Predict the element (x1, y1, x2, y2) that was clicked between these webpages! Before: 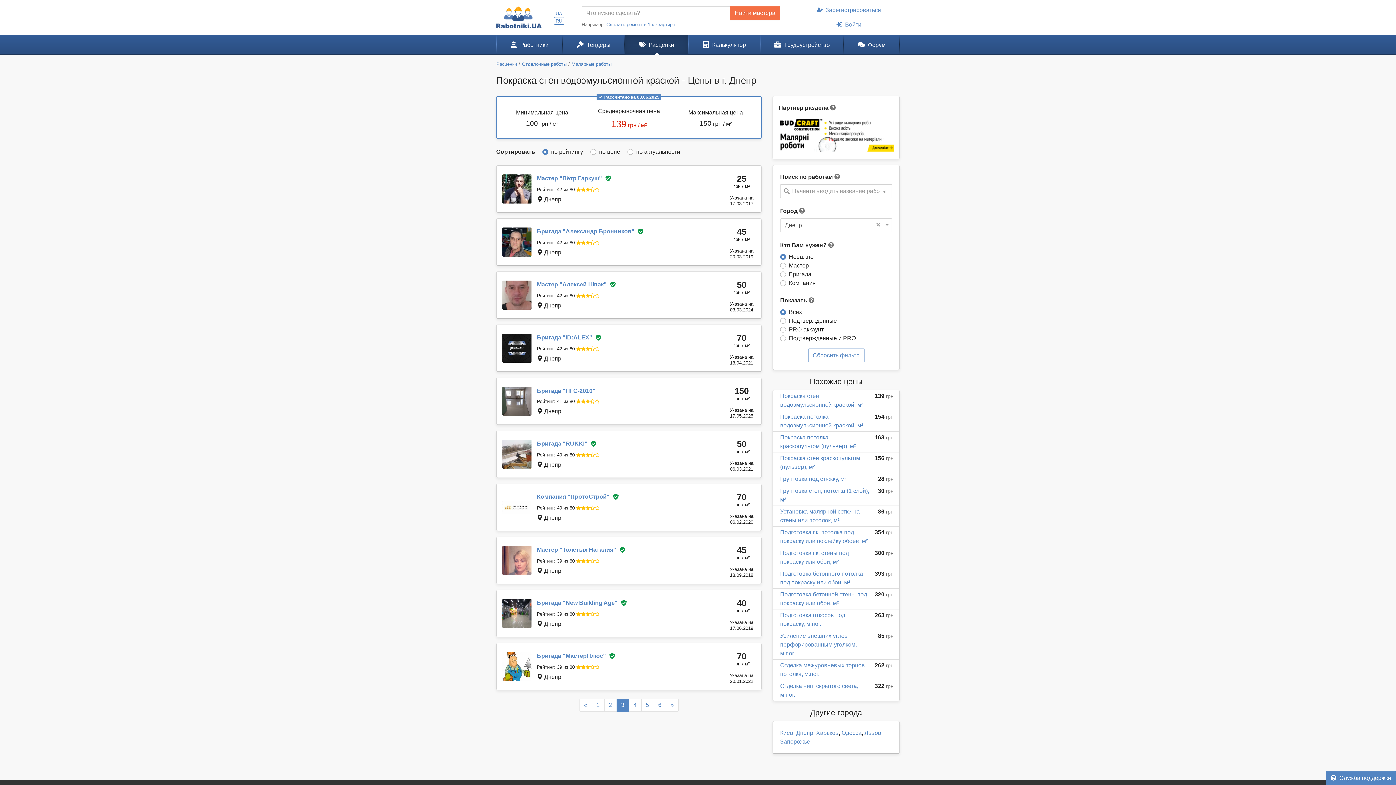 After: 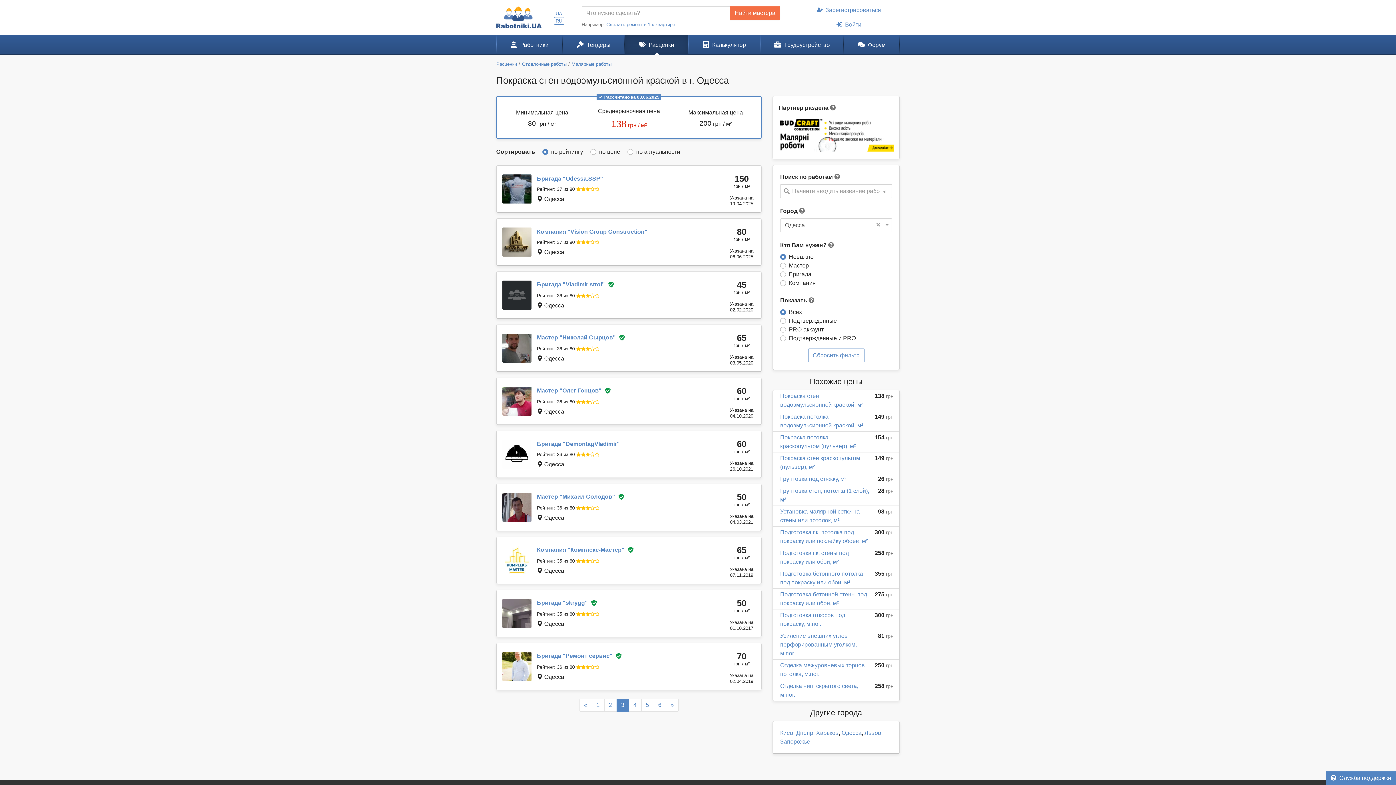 Action: label: Одесса bbox: (841, 730, 861, 736)